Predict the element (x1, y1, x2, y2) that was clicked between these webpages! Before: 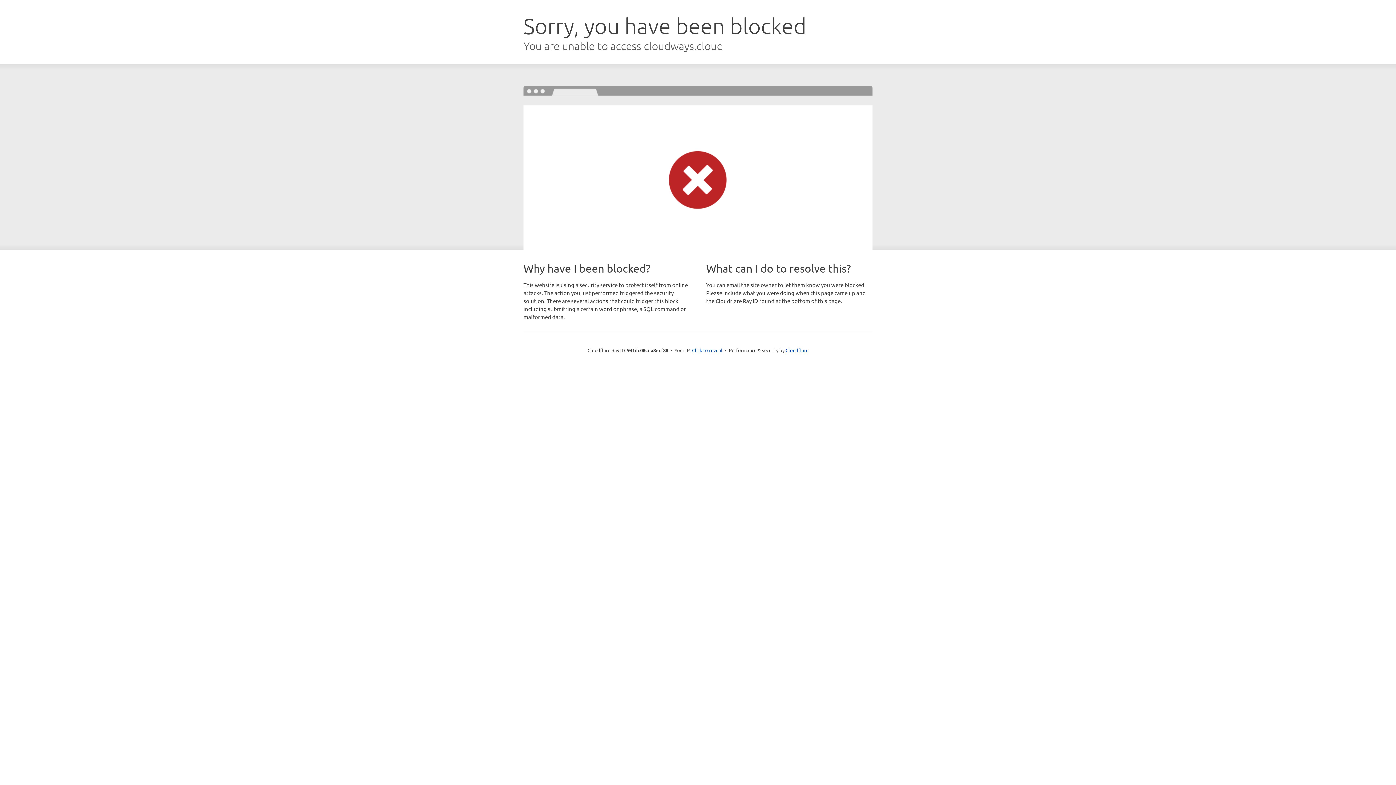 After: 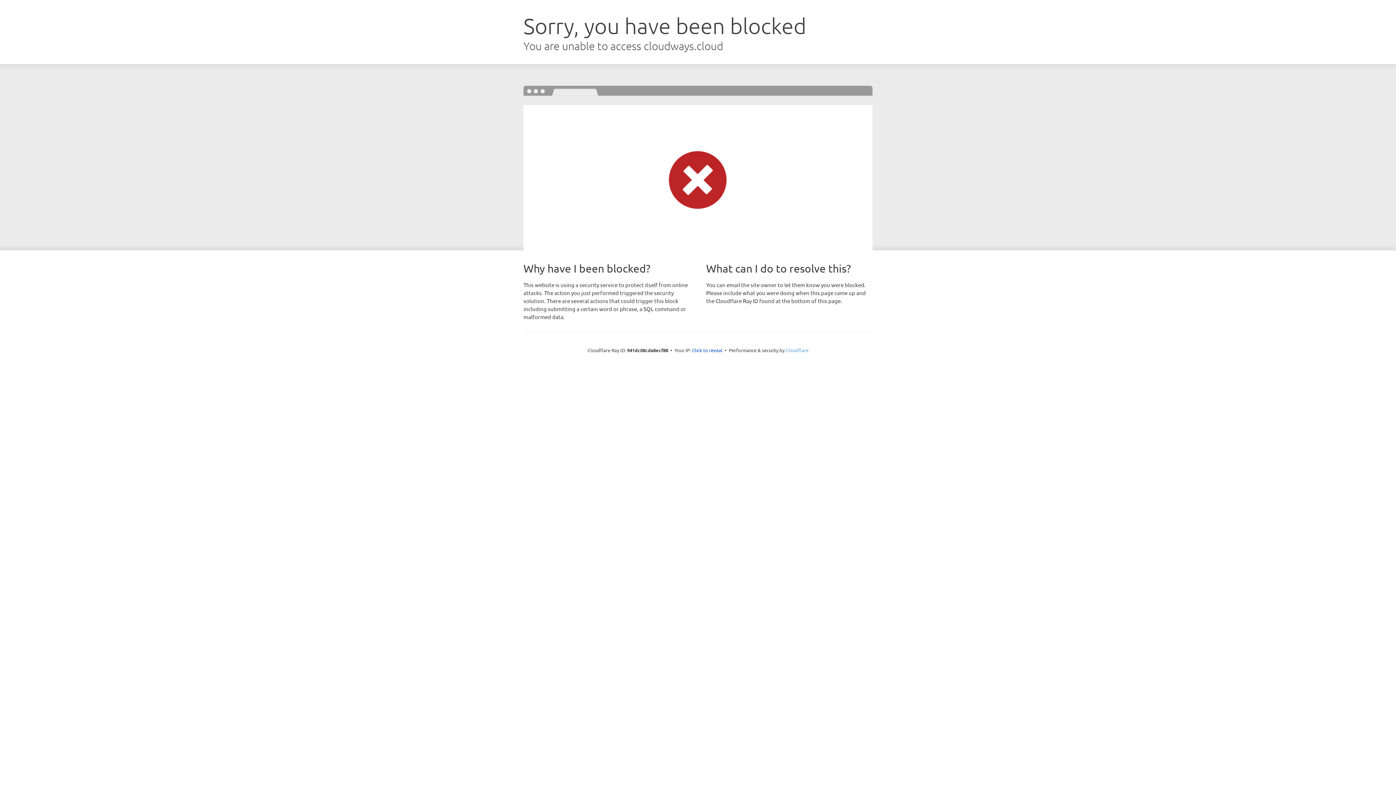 Action: label: Cloudflare bbox: (785, 347, 808, 353)